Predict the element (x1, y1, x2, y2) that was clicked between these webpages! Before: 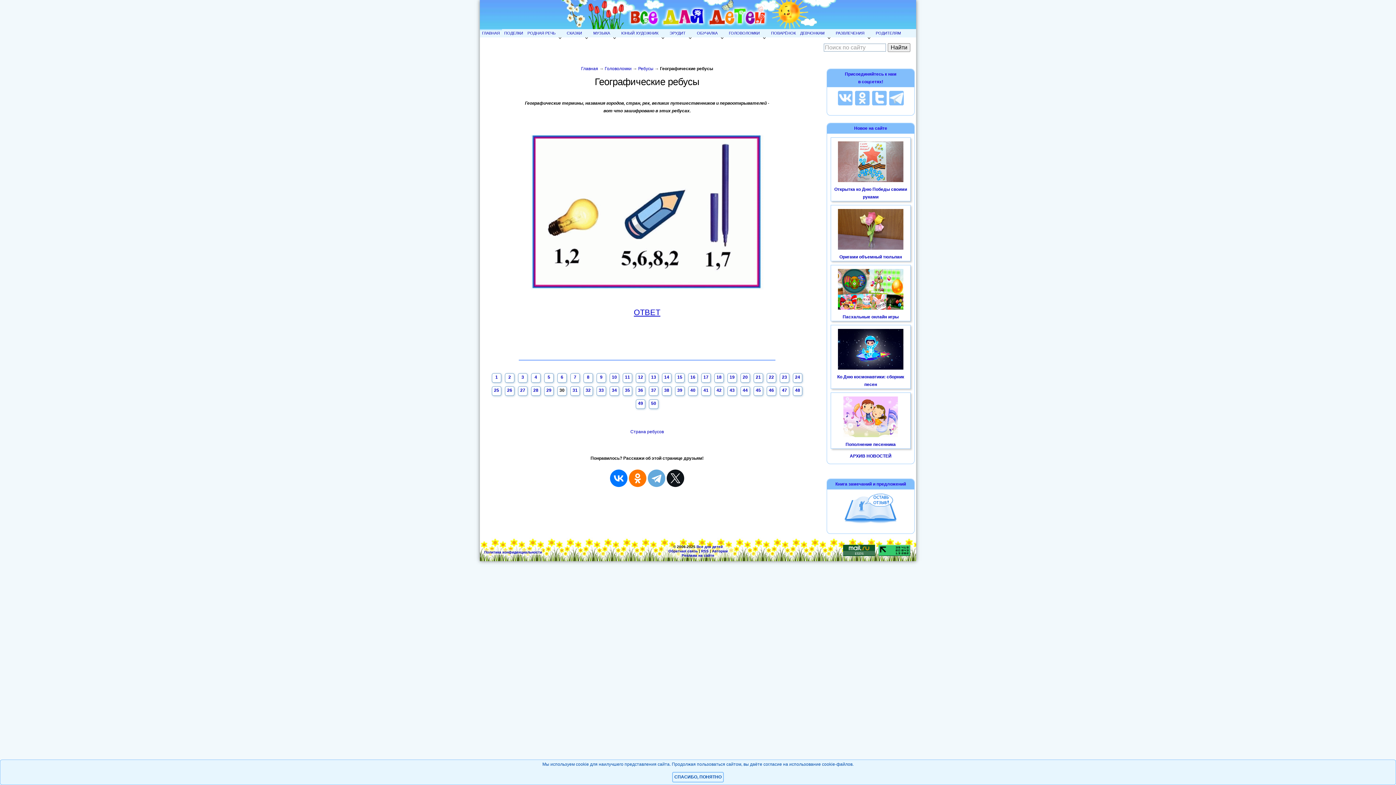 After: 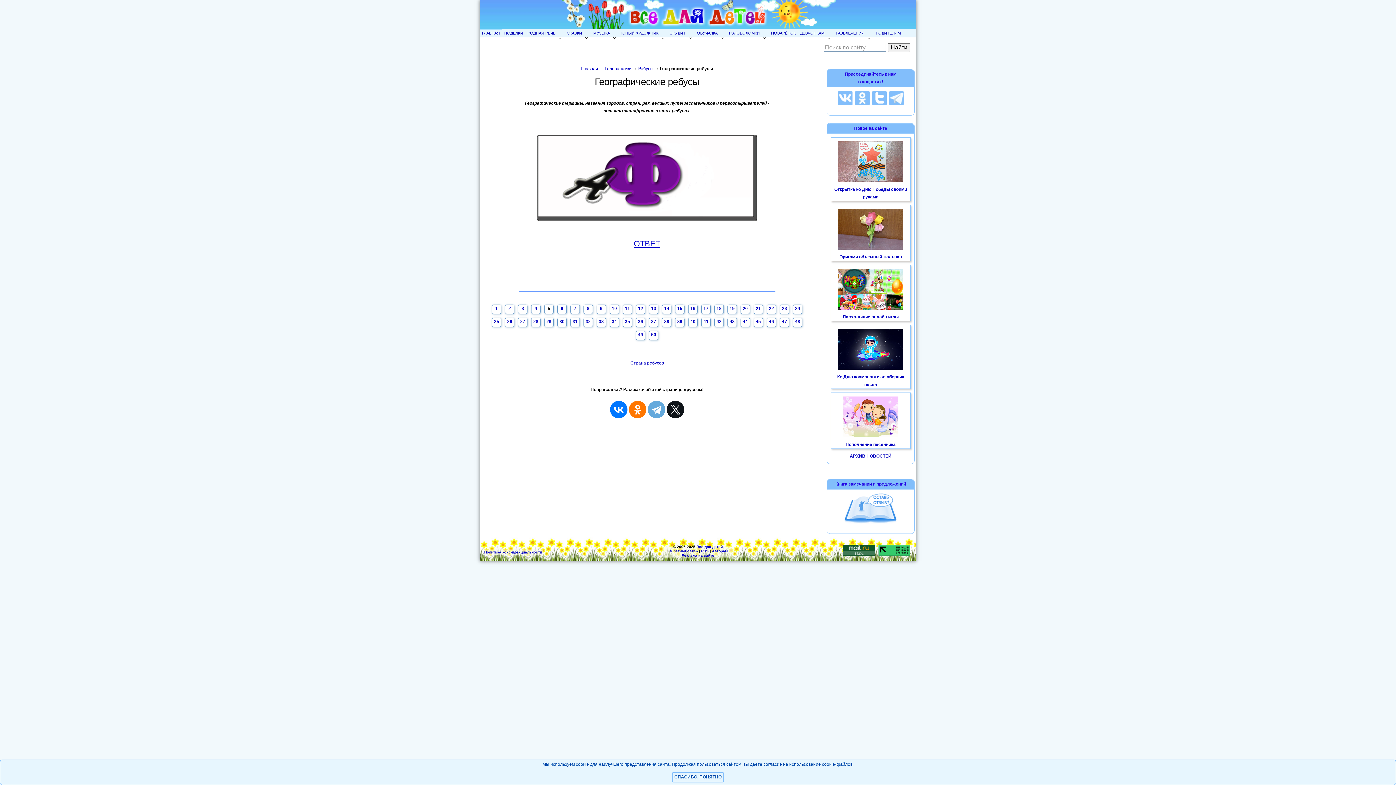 Action: bbox: (547, 374, 550, 379) label: 5